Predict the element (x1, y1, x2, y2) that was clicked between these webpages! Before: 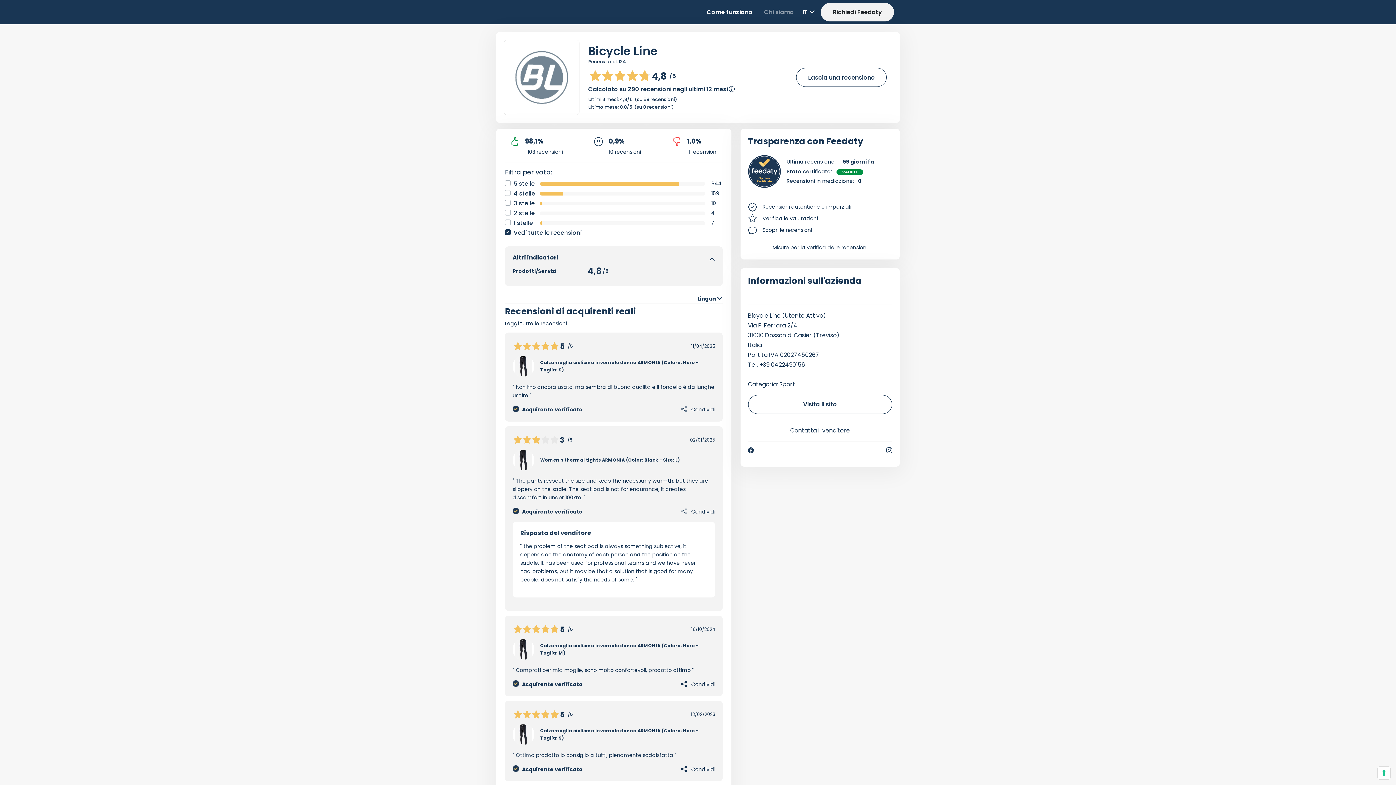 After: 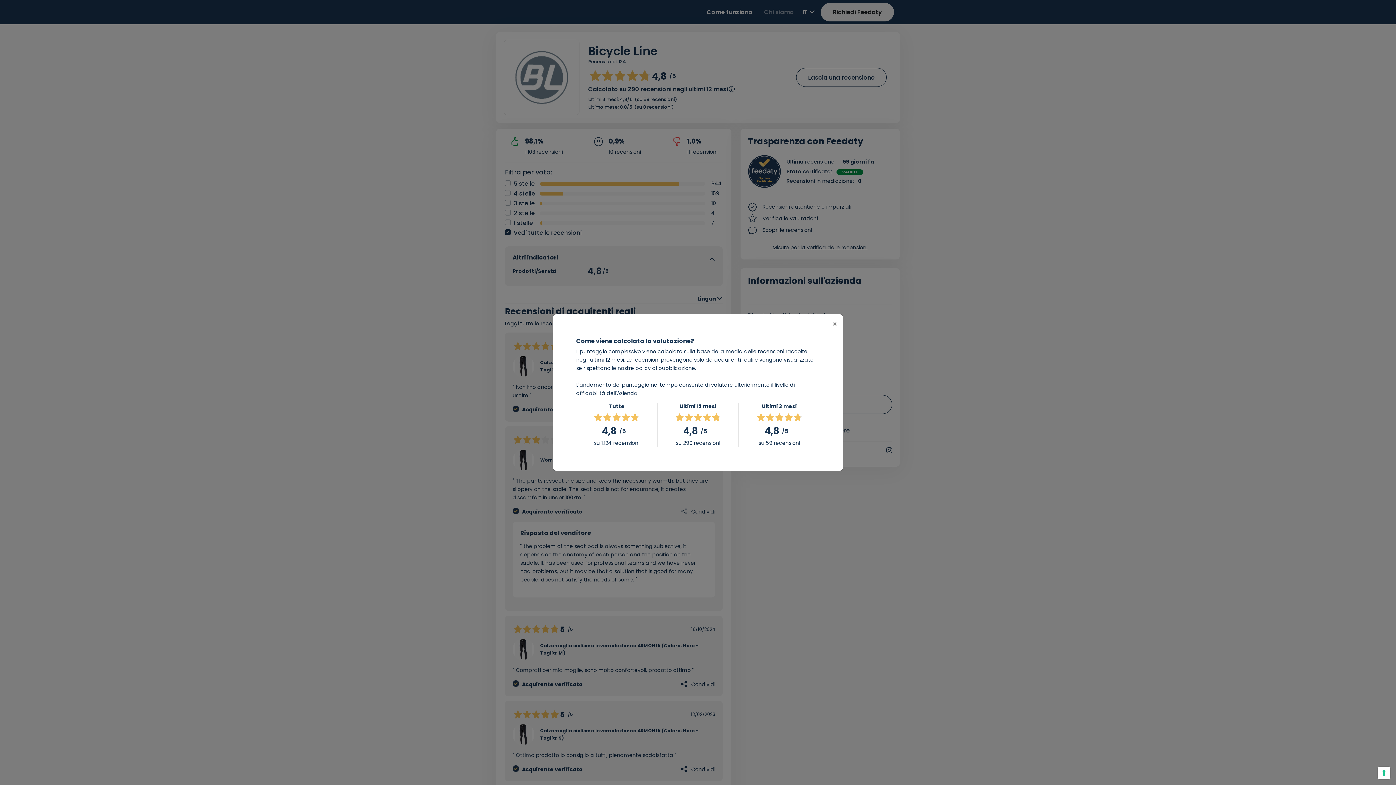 Action: bbox: (729, 86, 734, 92)